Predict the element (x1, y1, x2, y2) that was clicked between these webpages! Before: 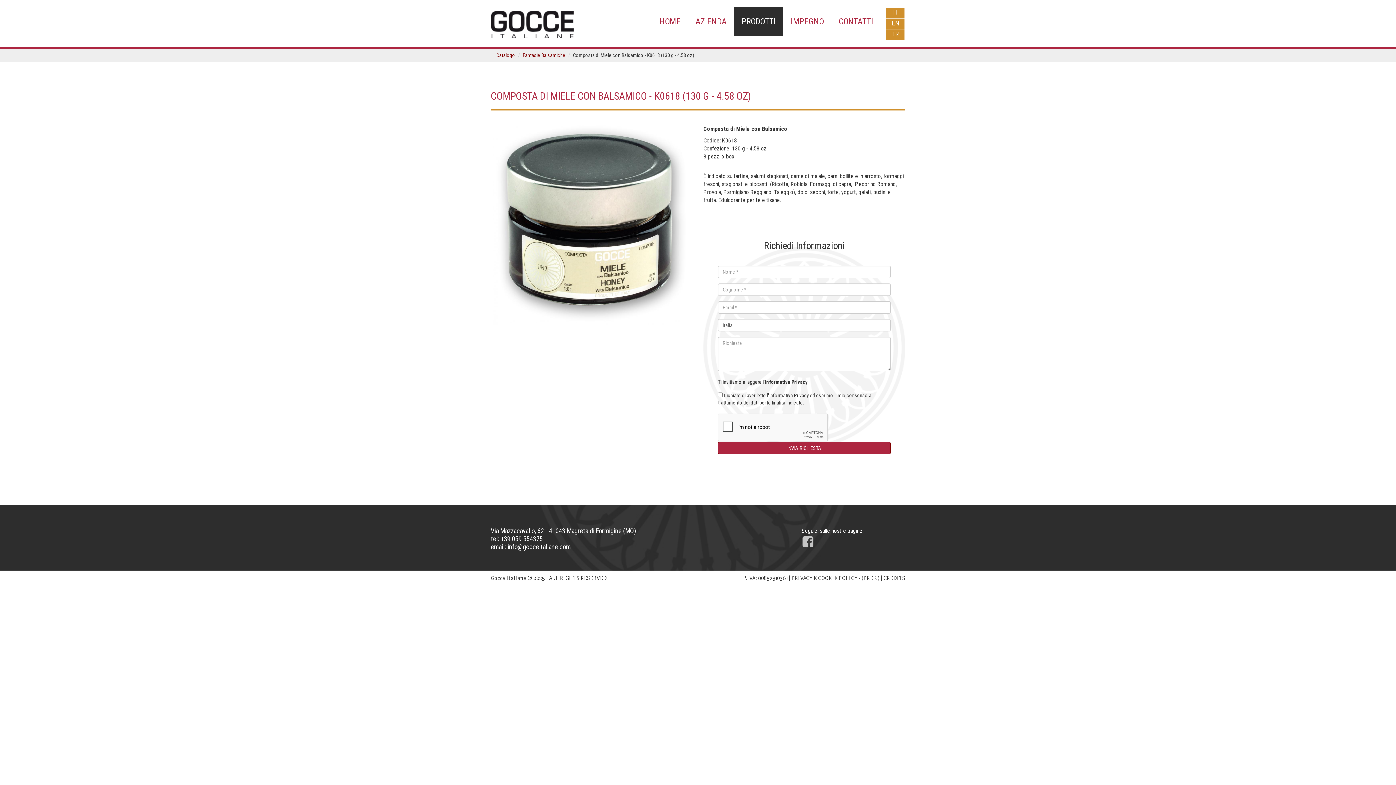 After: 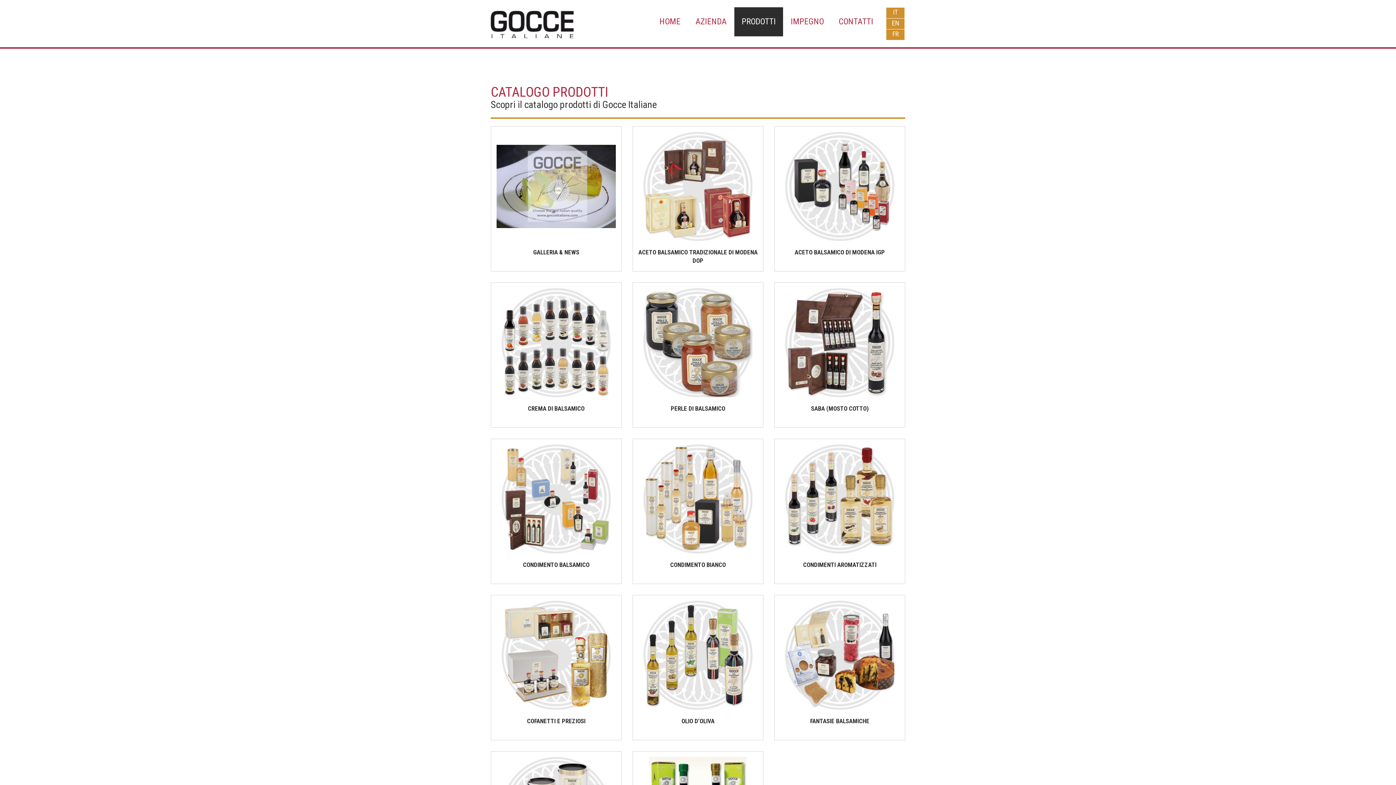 Action: label: Catalogo bbox: (496, 52, 515, 58)